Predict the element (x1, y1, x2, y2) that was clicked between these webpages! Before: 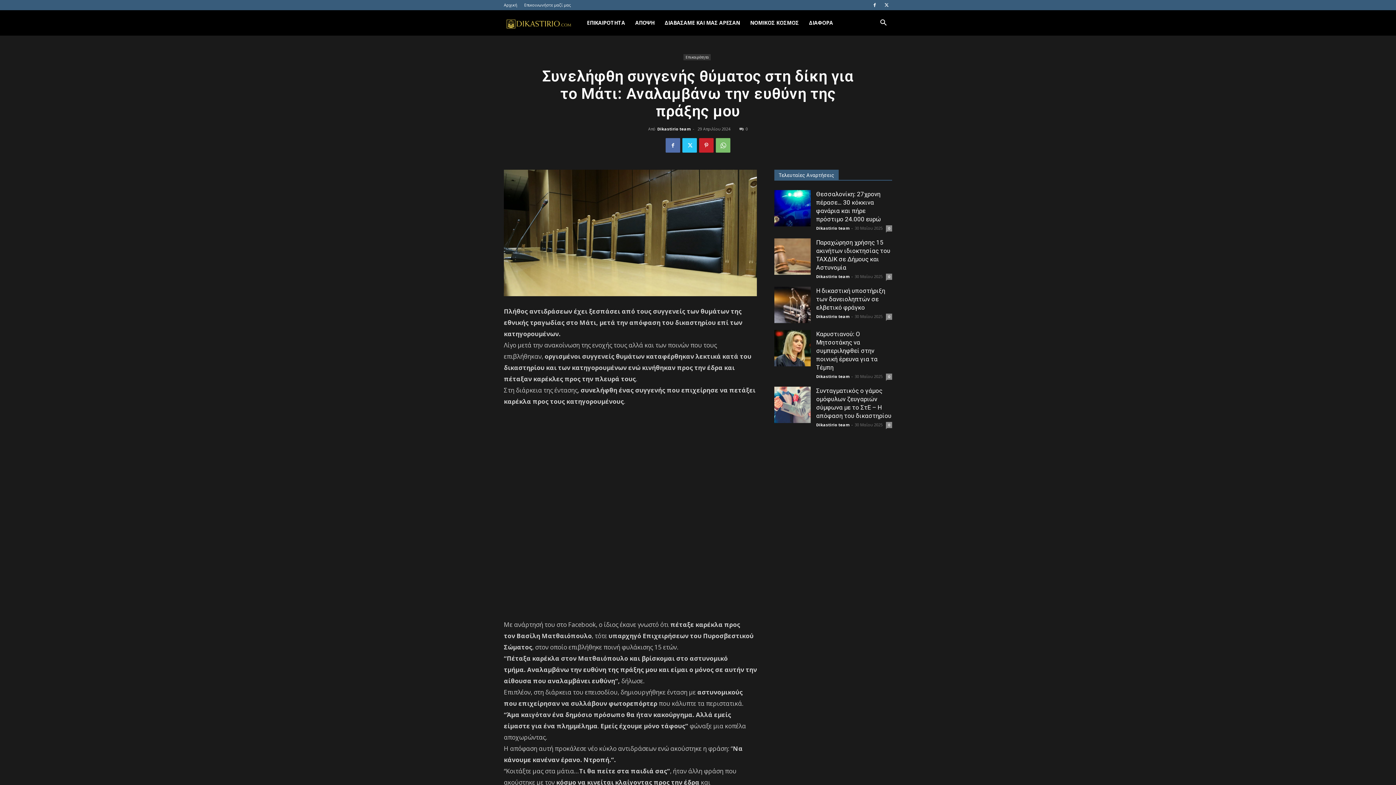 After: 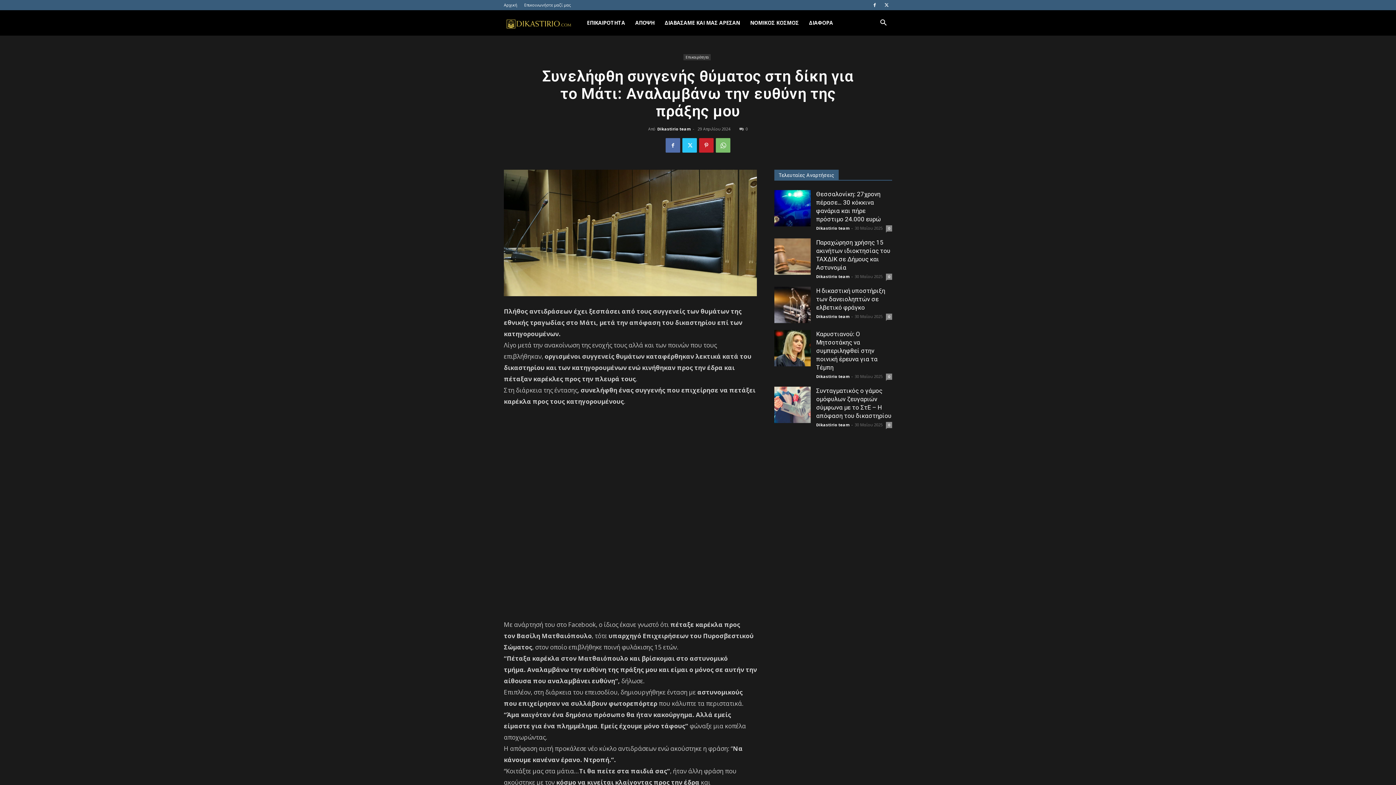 Action: bbox: (881, 0, 892, 10)